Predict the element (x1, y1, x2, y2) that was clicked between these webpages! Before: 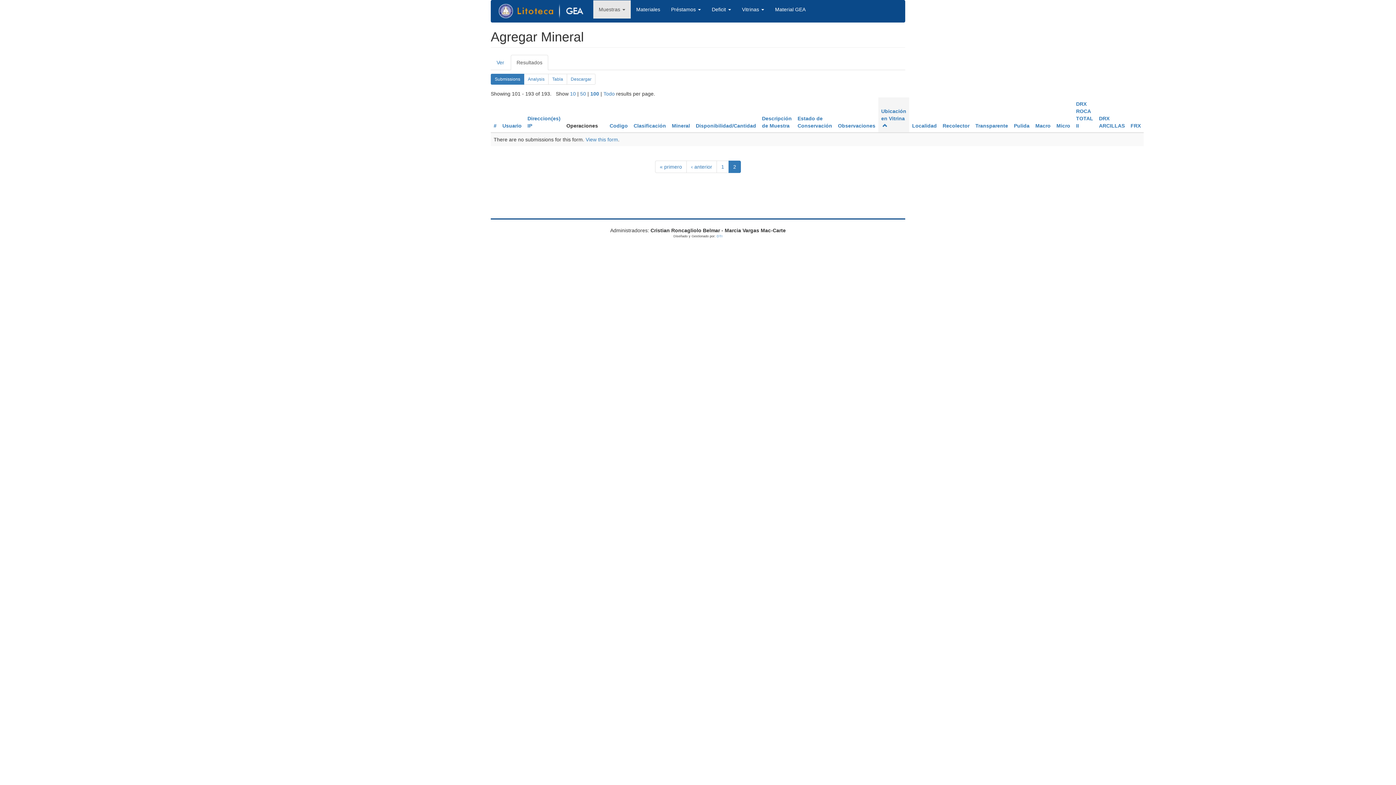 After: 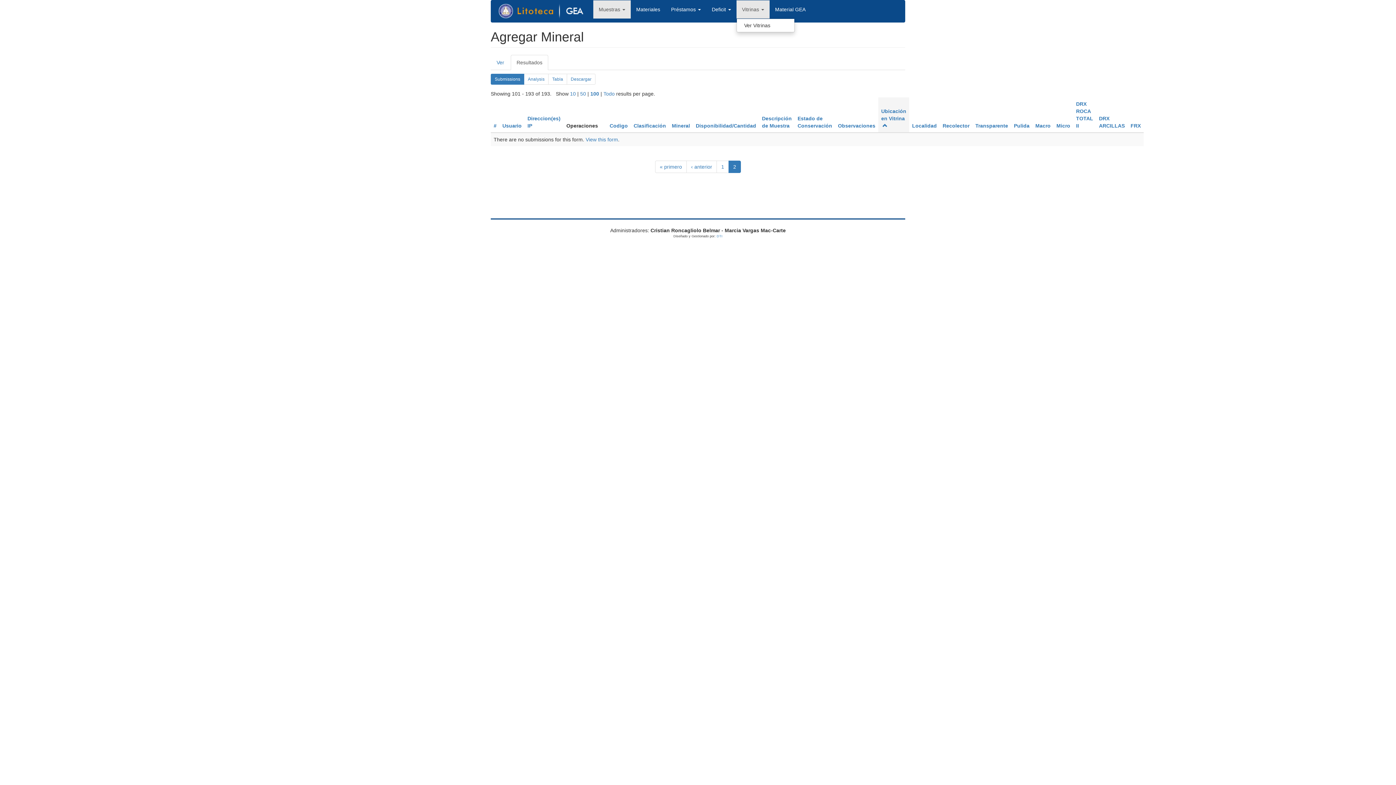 Action: bbox: (736, 0, 769, 18) label: Vitrinas 